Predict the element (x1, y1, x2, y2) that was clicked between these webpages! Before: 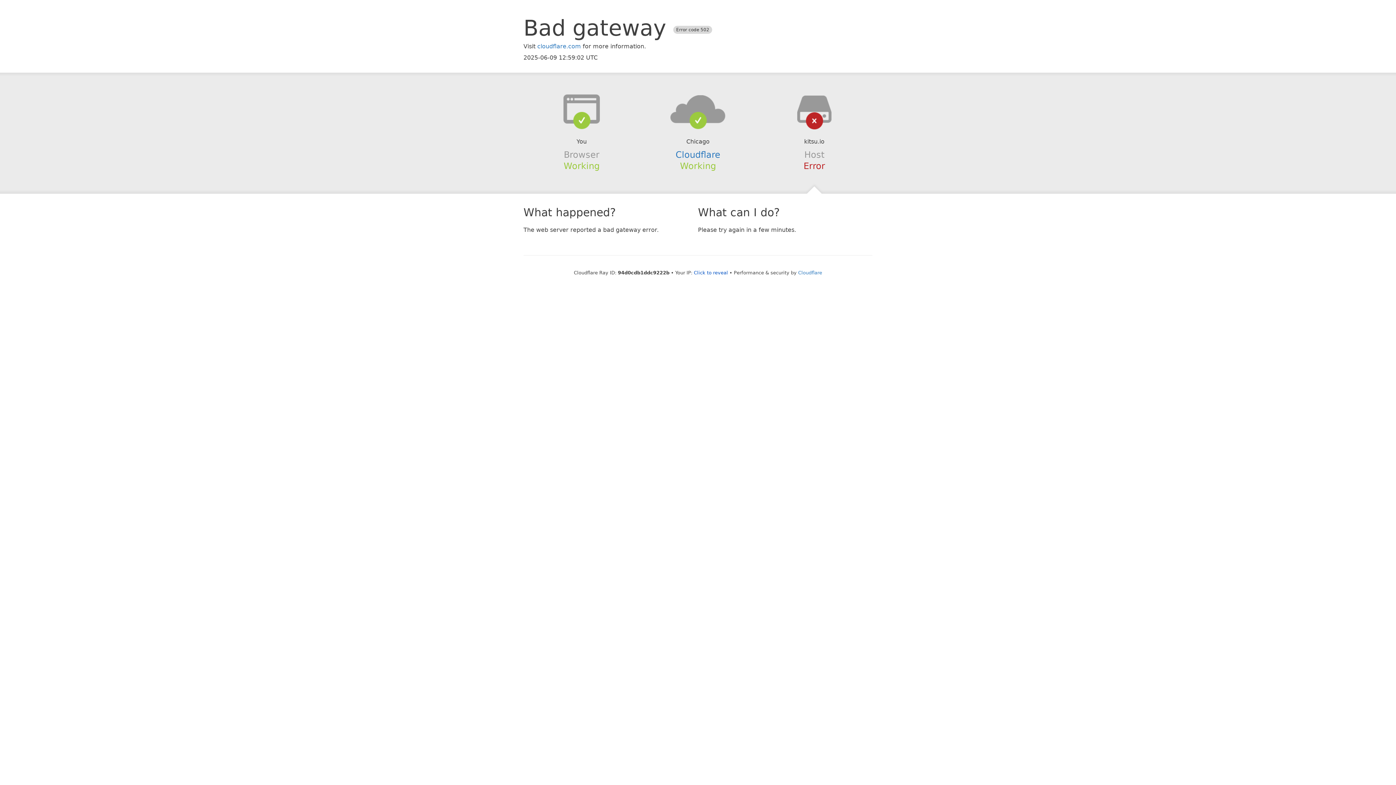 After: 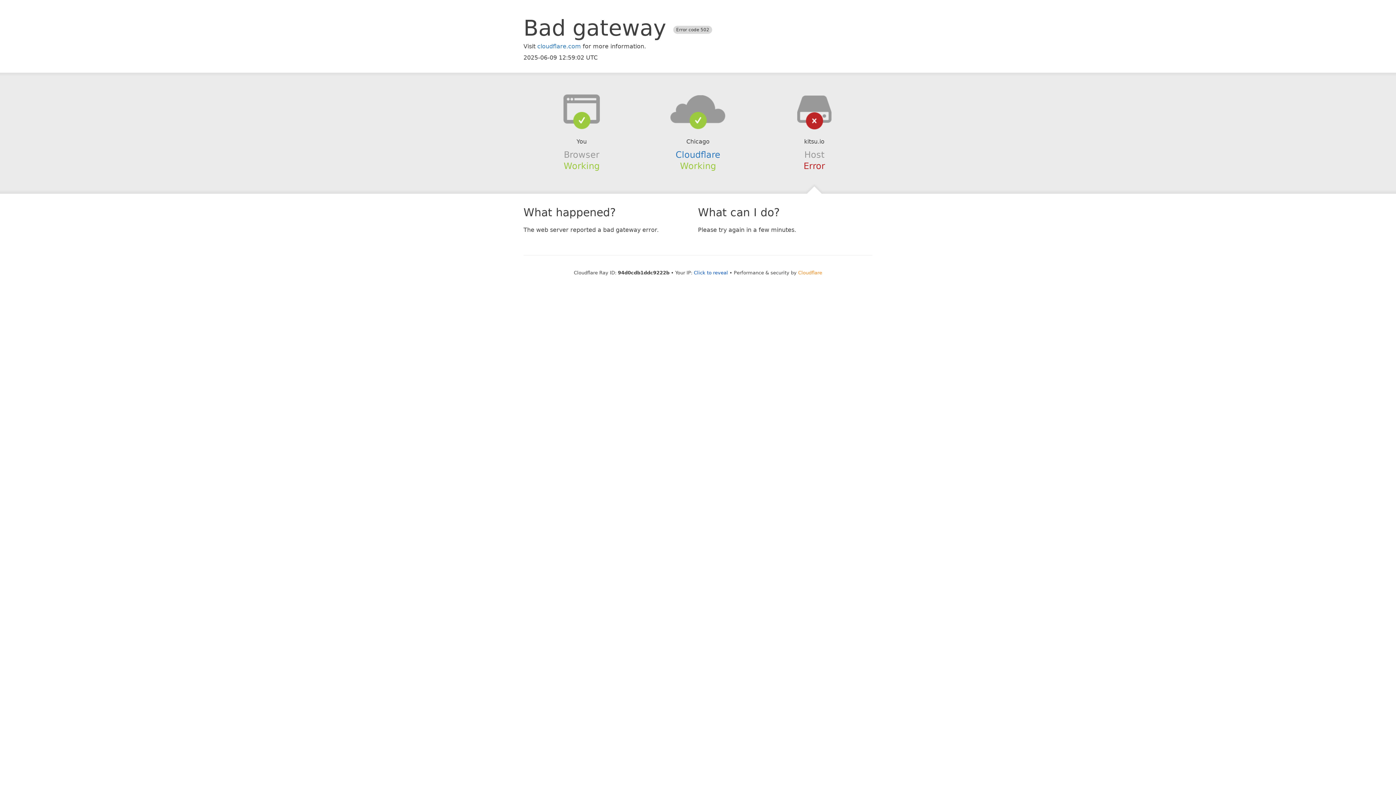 Action: label: Cloudflare bbox: (798, 270, 822, 275)